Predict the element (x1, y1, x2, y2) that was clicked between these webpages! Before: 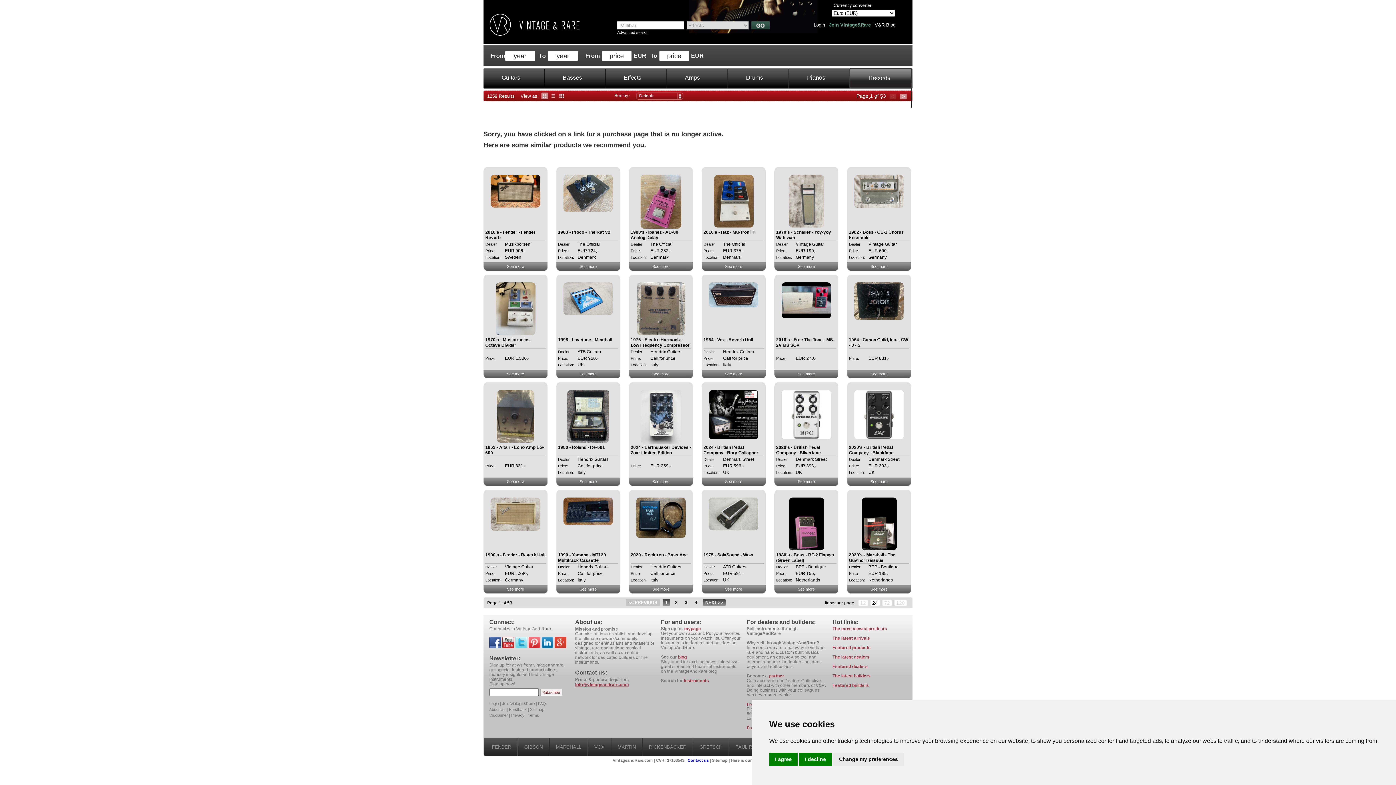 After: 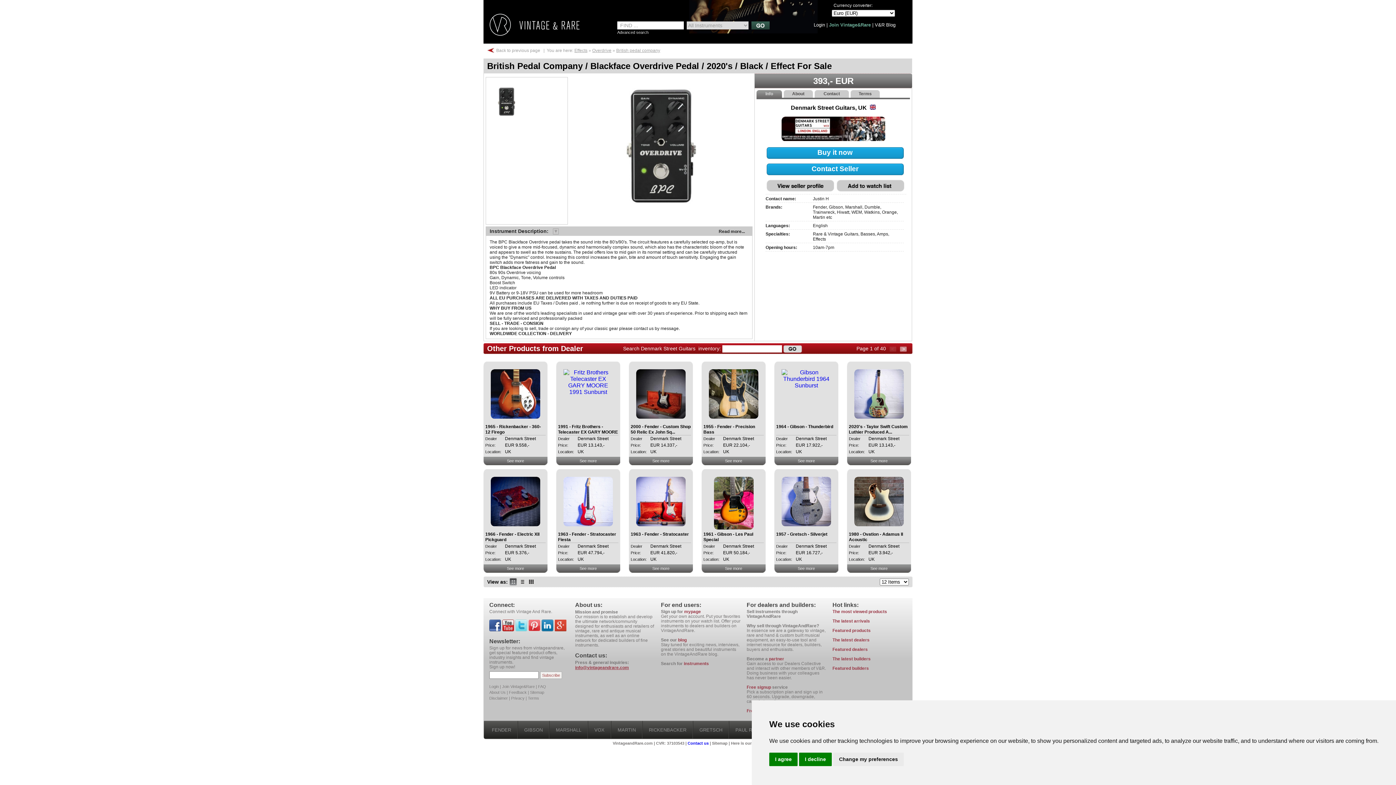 Action: bbox: (847, 477, 911, 486) label: See more